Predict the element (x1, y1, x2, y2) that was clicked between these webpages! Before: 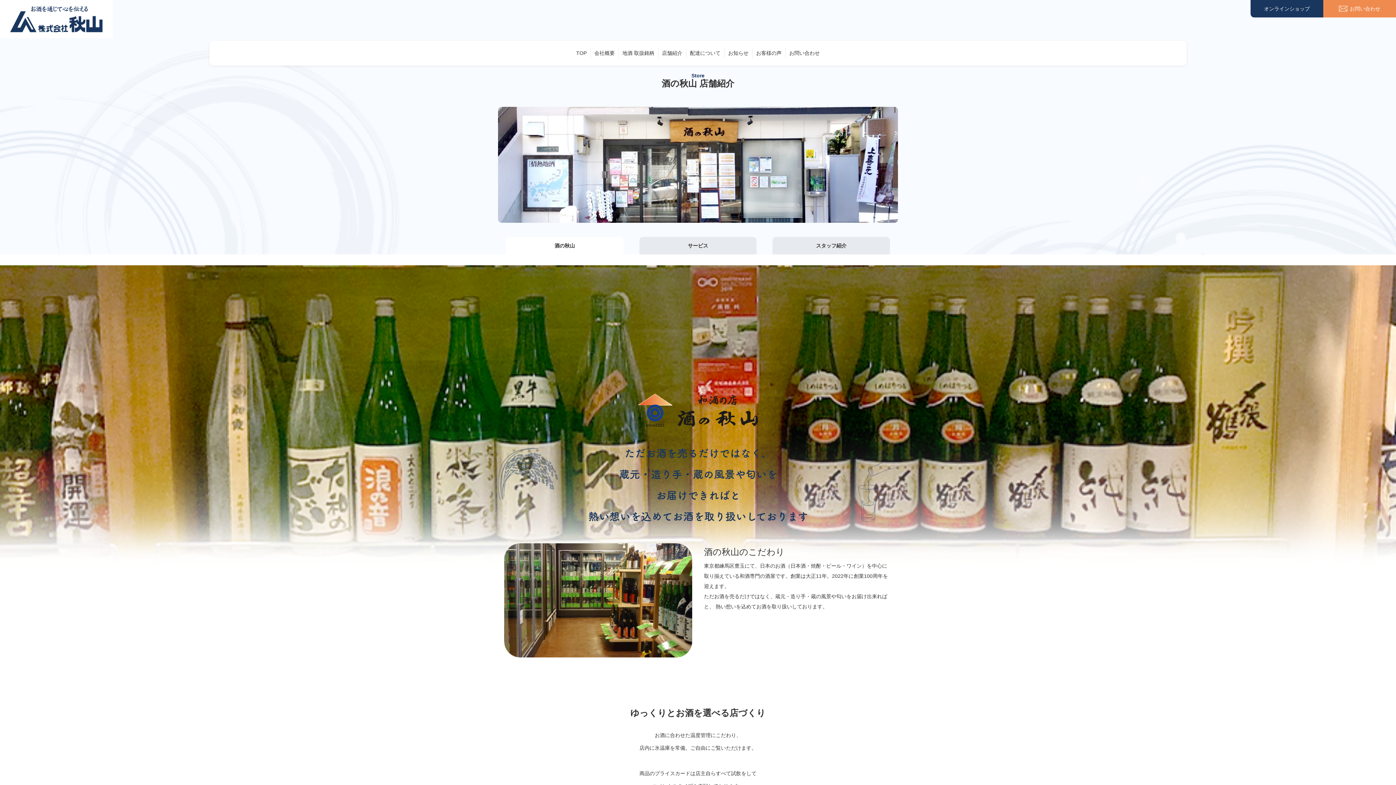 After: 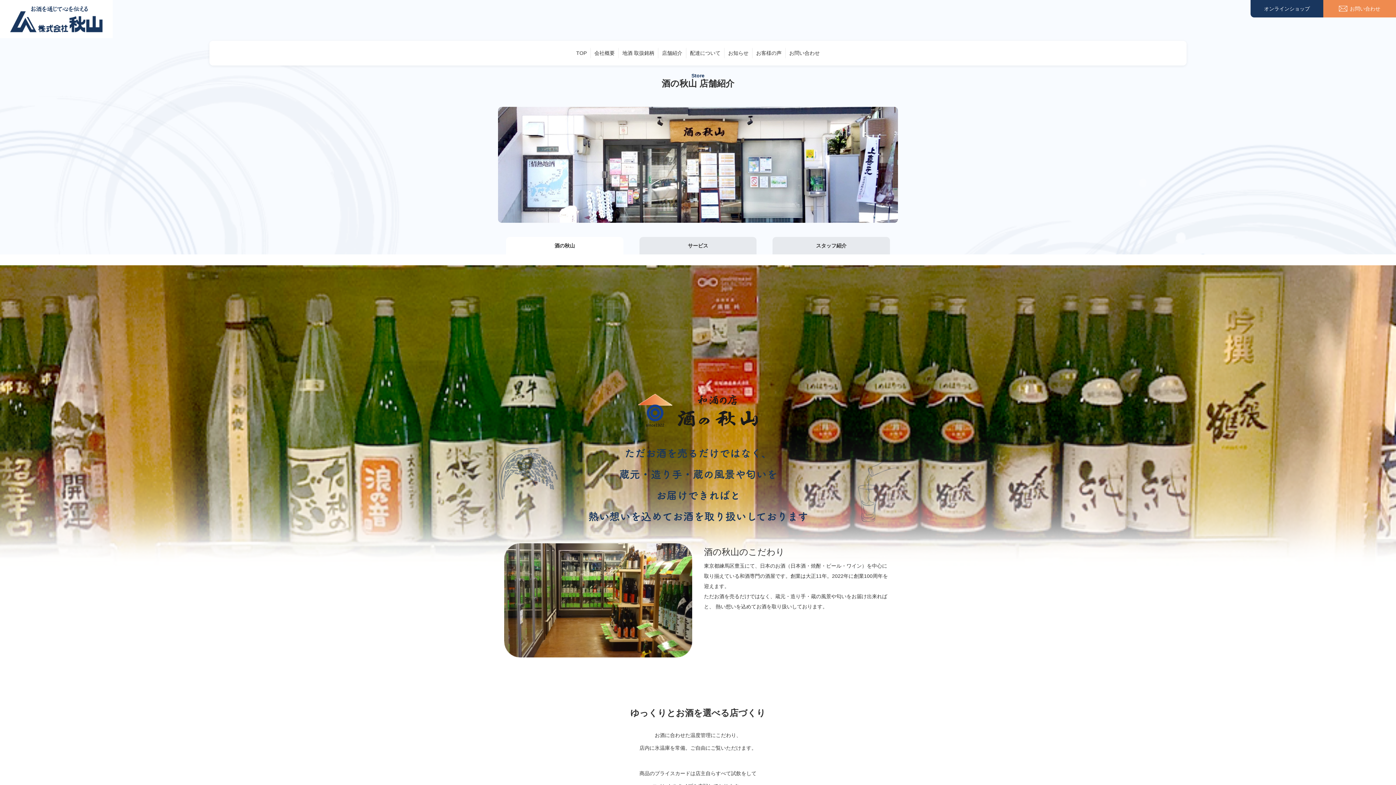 Action: label: オンラインショップ bbox: (1250, 0, 1323, 17)